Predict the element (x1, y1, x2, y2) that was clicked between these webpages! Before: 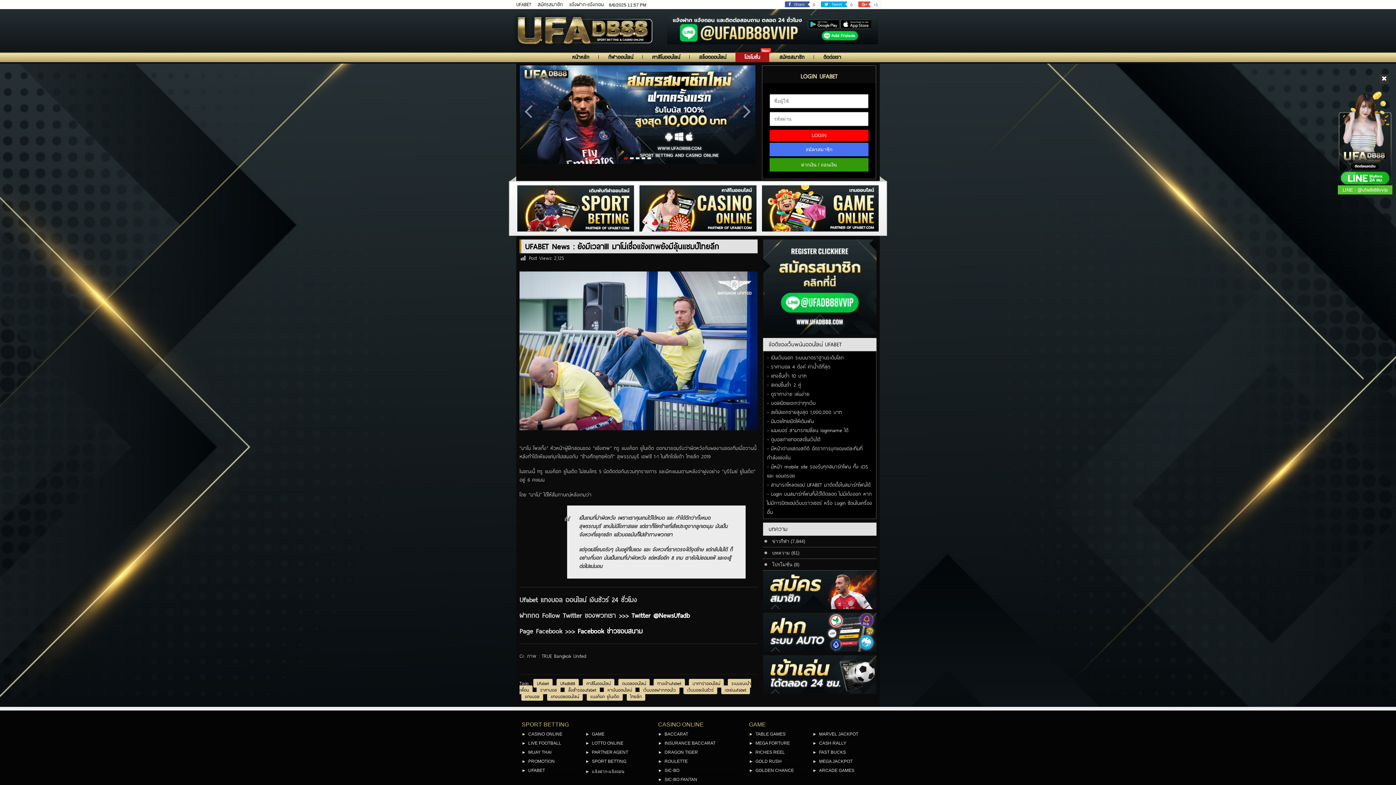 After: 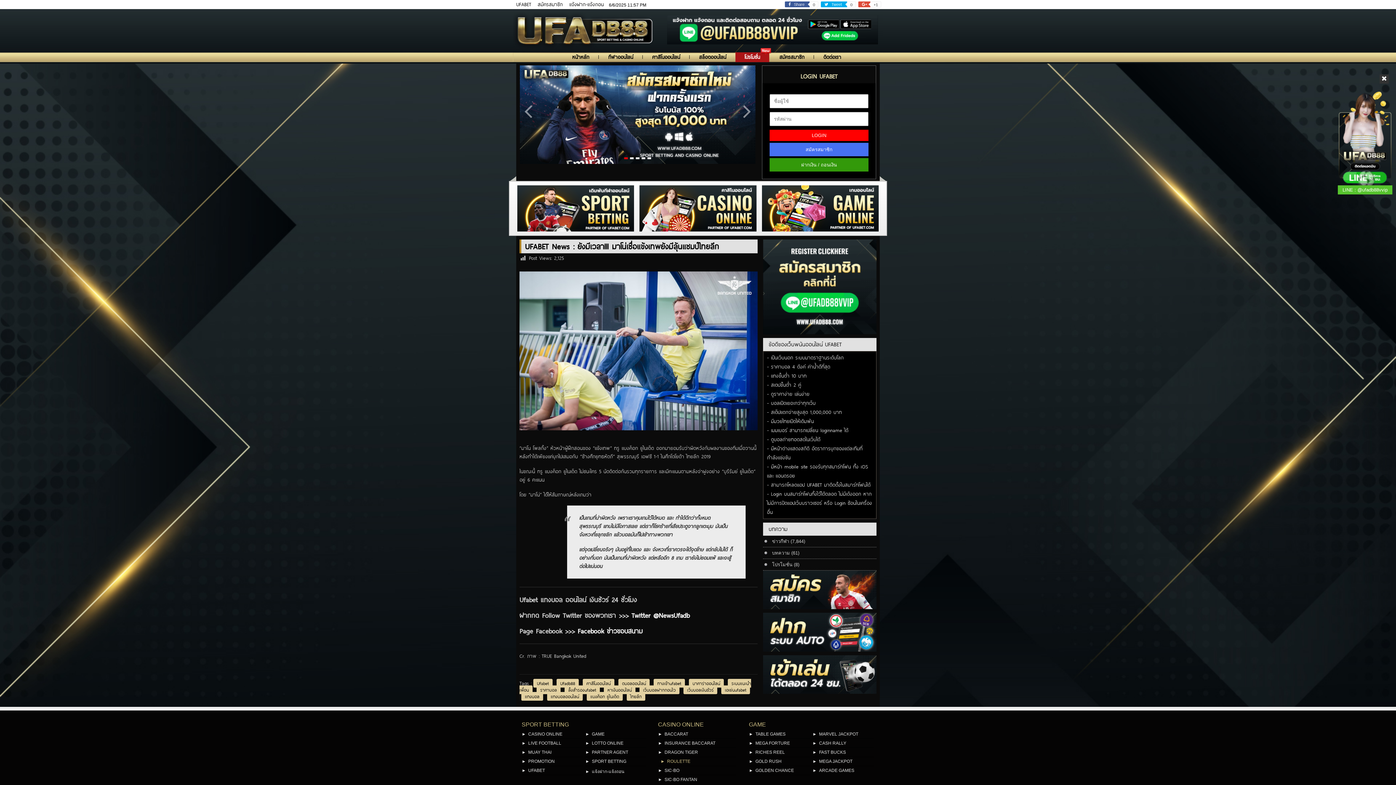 Action: label: ROULETTE bbox: (658, 759, 736, 766)